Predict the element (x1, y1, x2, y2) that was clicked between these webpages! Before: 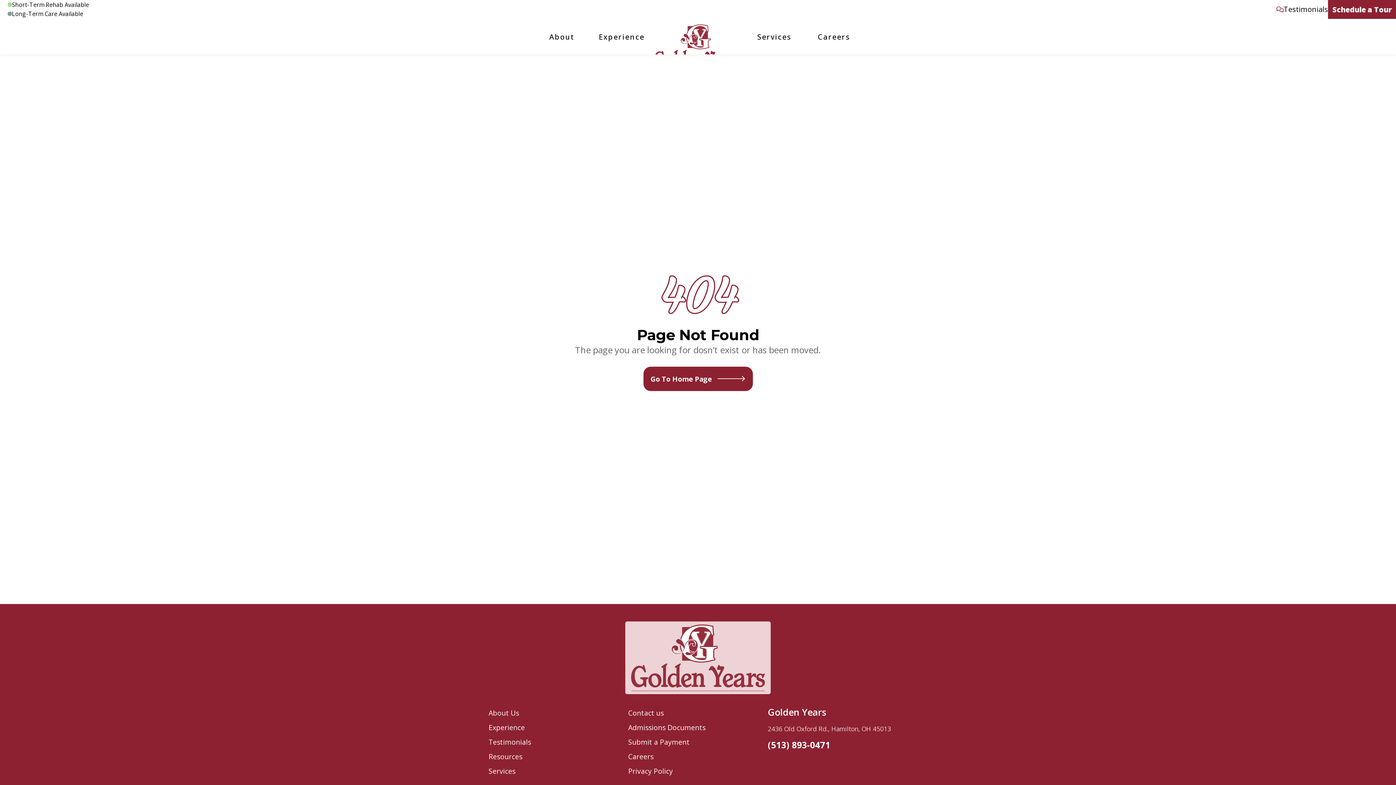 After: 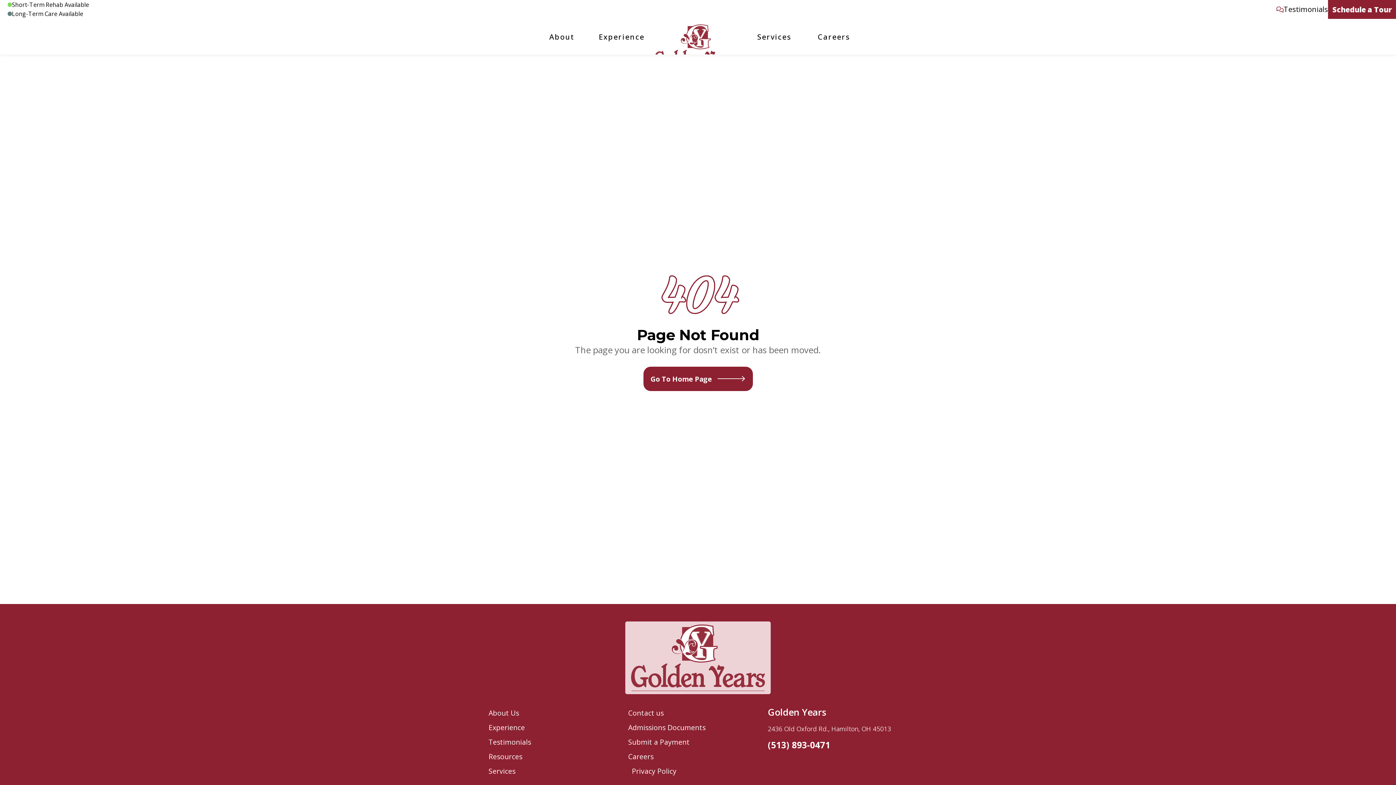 Action: bbox: (628, 764, 701, 778) label: Privacy Policy